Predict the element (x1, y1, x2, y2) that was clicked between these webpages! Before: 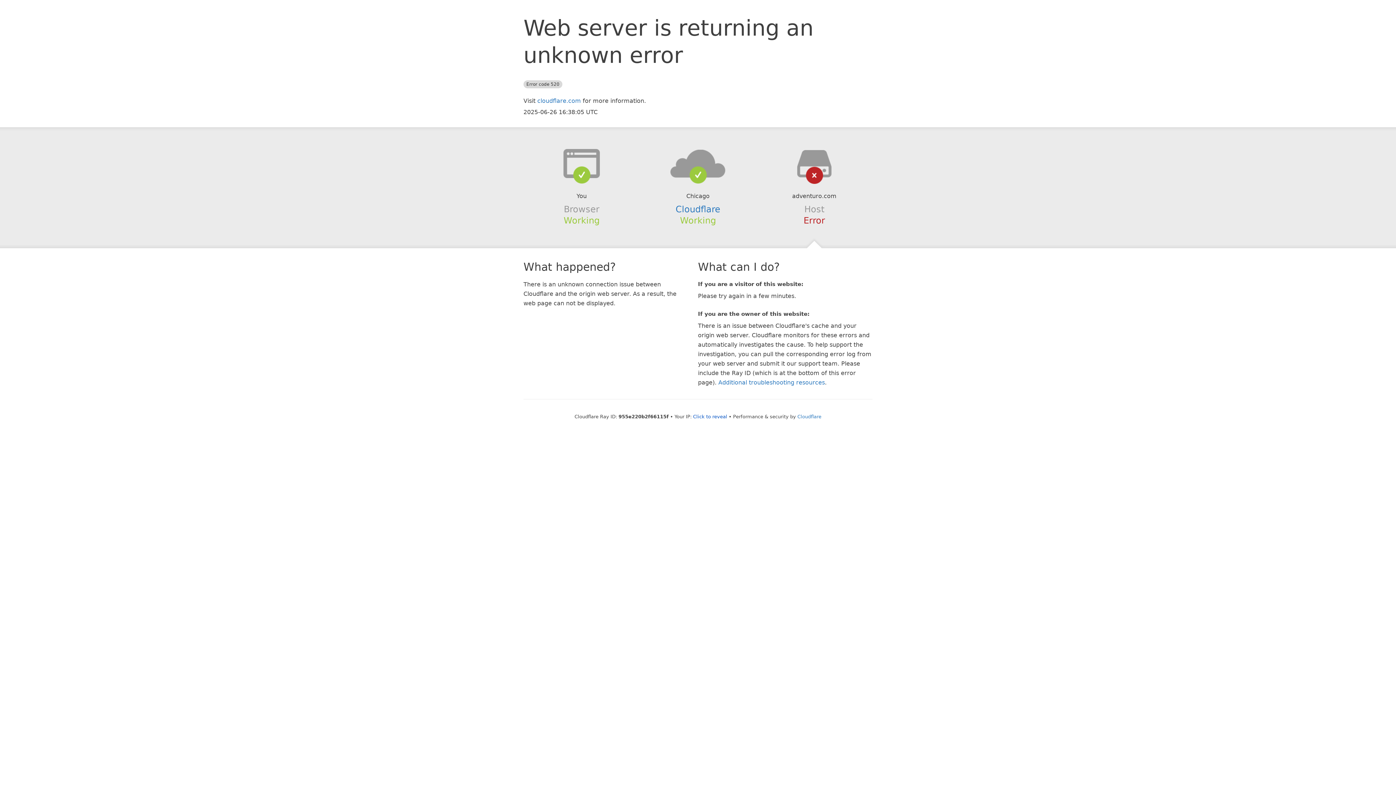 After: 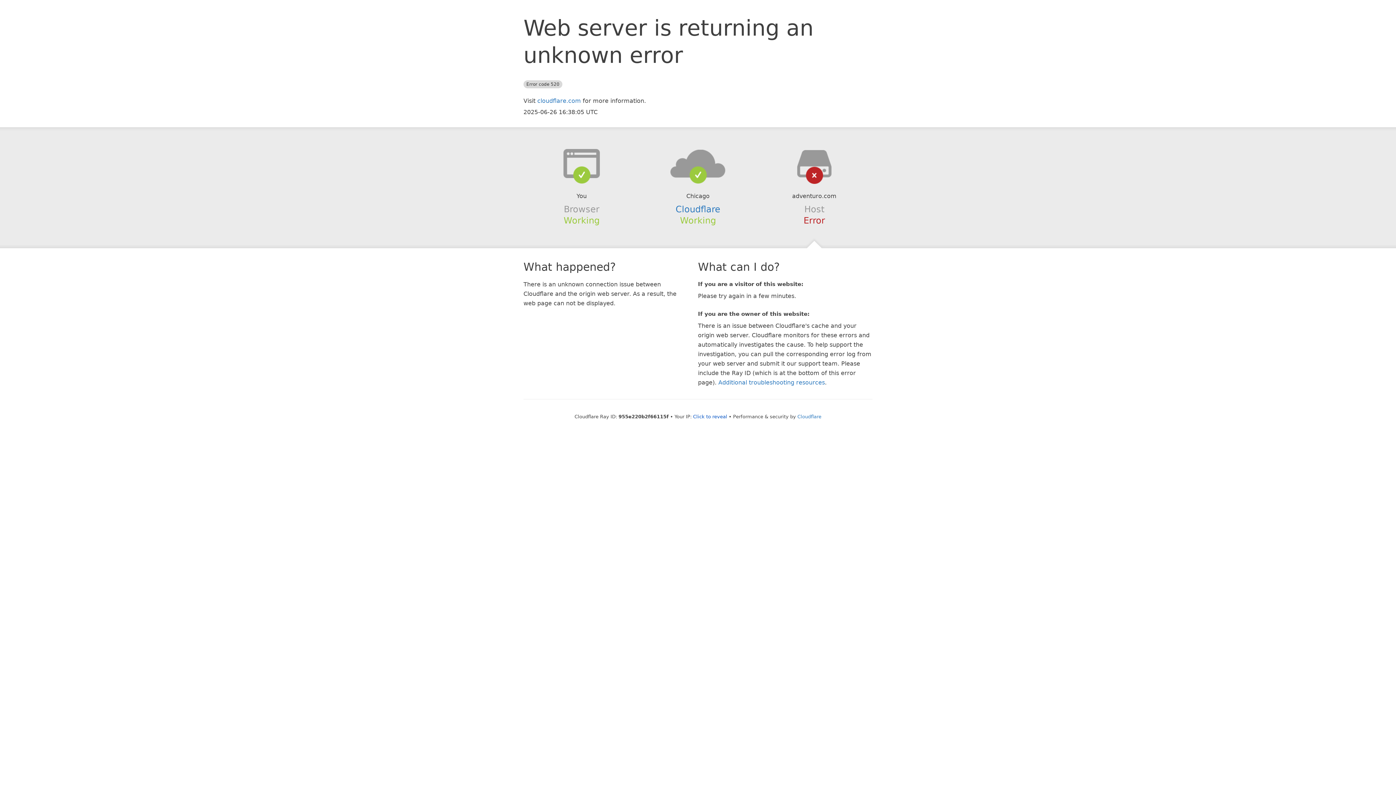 Action: bbox: (639, 148, 756, 178)